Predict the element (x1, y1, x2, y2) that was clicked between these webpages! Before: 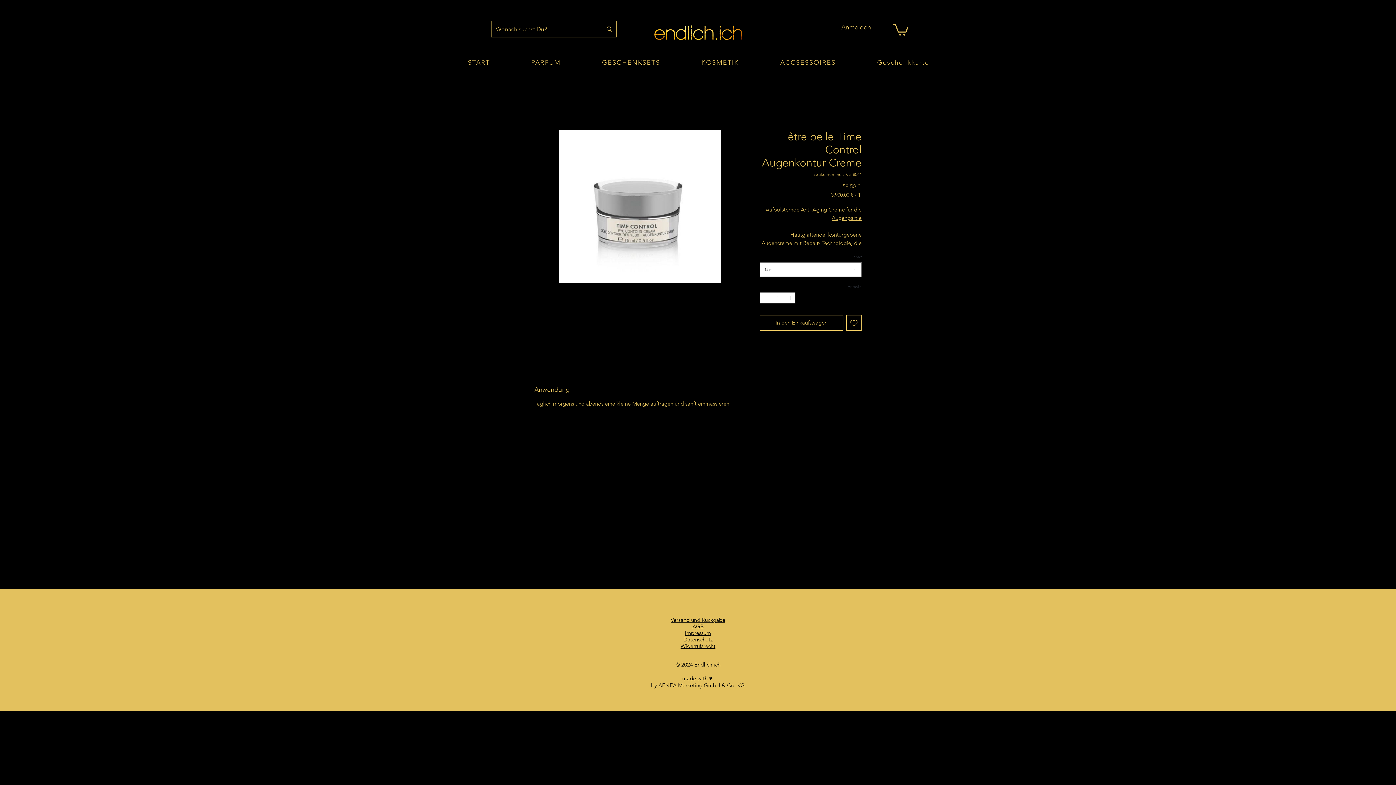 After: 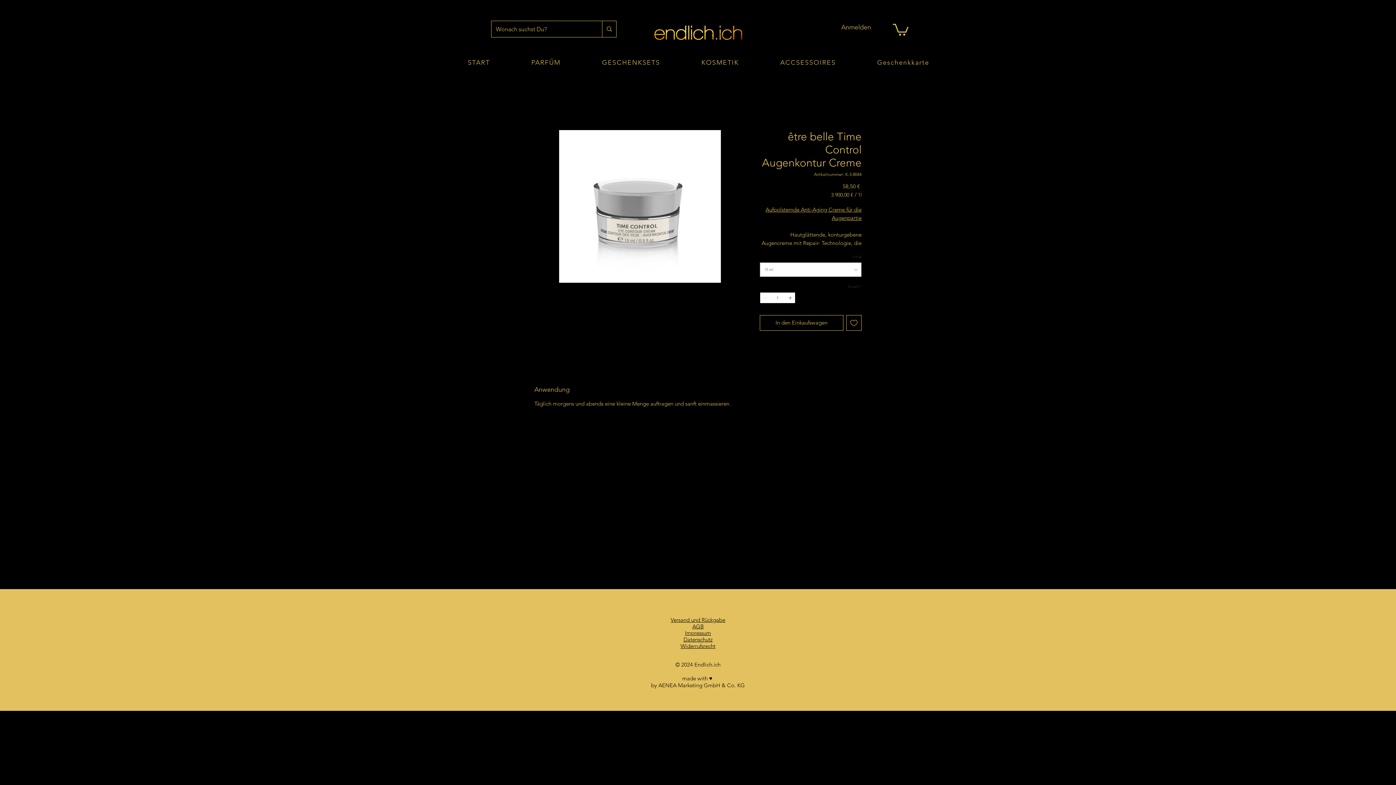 Action: bbox: (787, 292, 794, 303)